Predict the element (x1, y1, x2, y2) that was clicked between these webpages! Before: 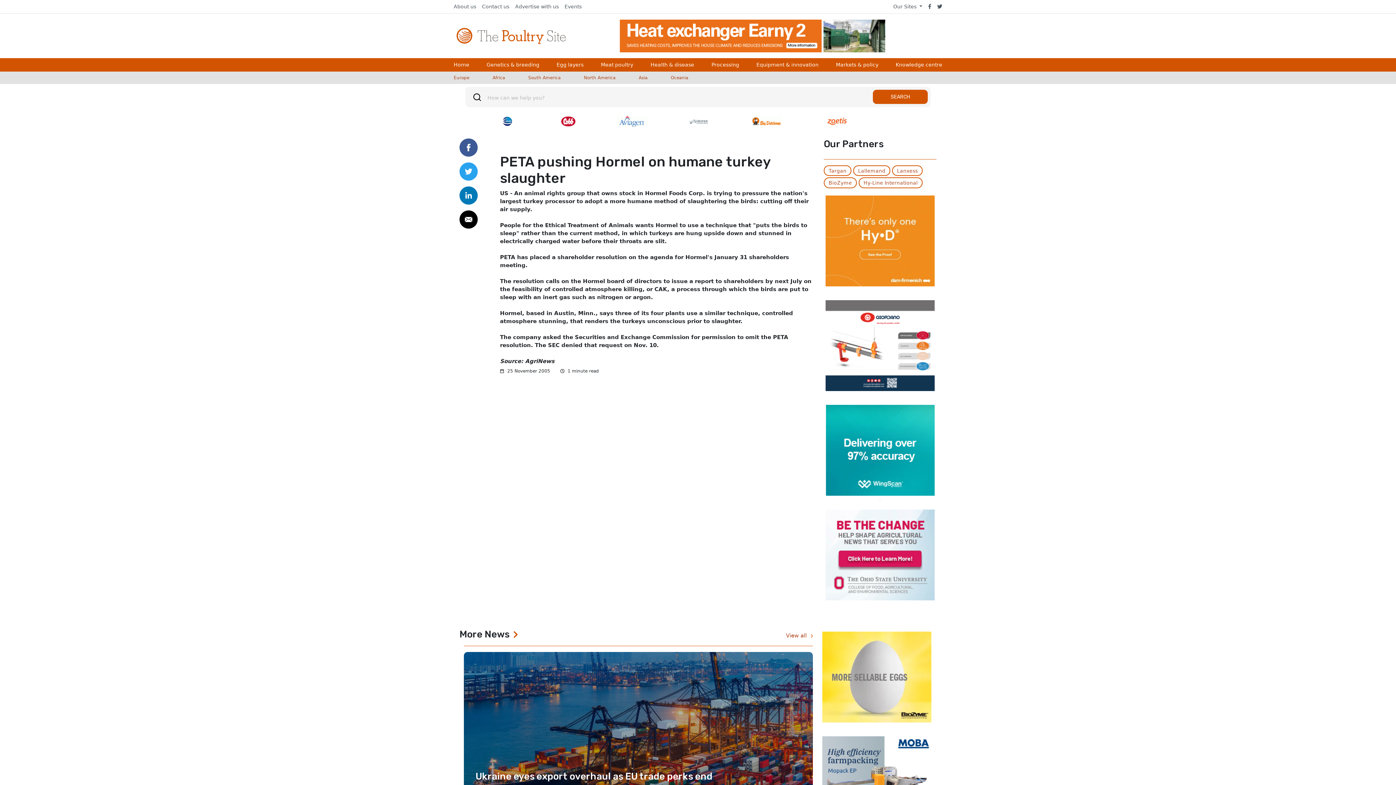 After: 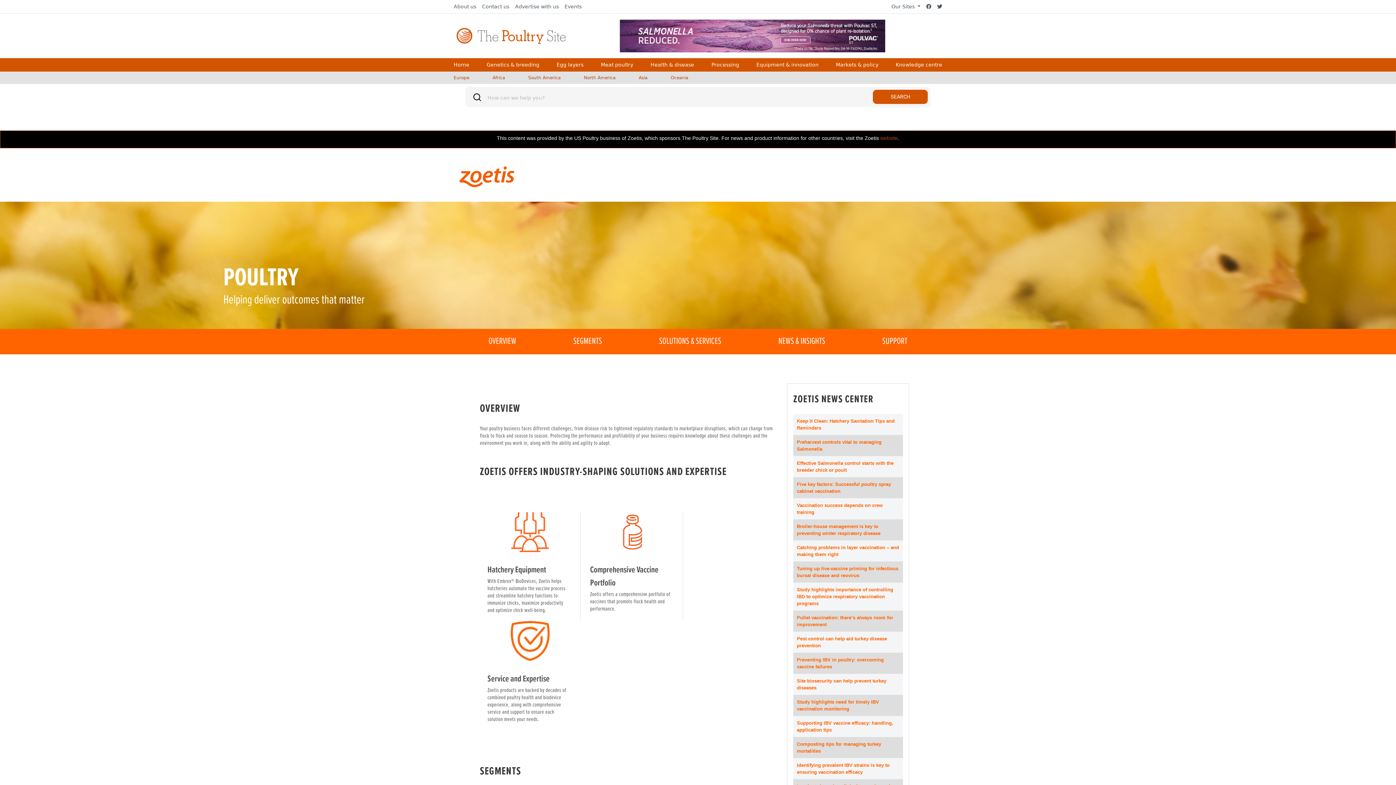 Action: bbox: (822, 116, 852, 126)